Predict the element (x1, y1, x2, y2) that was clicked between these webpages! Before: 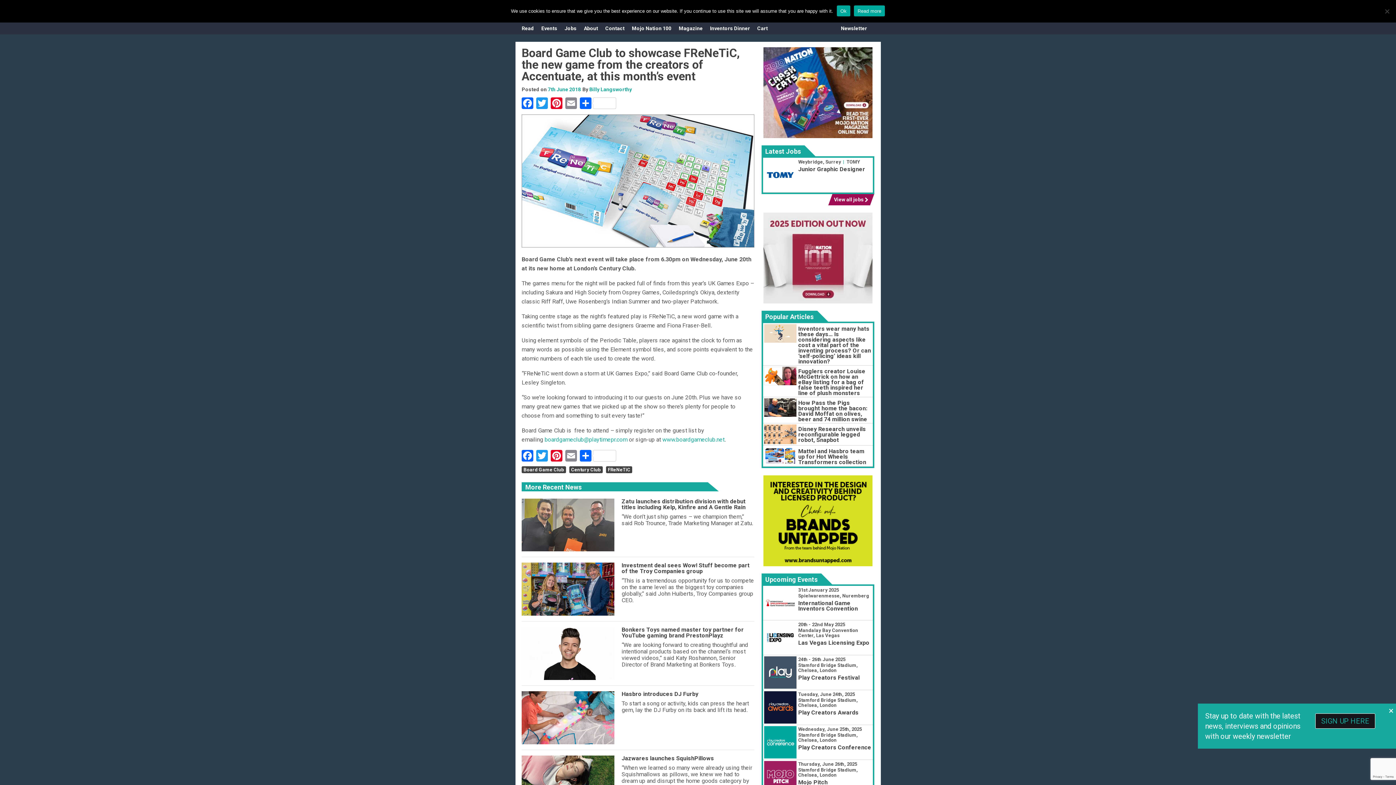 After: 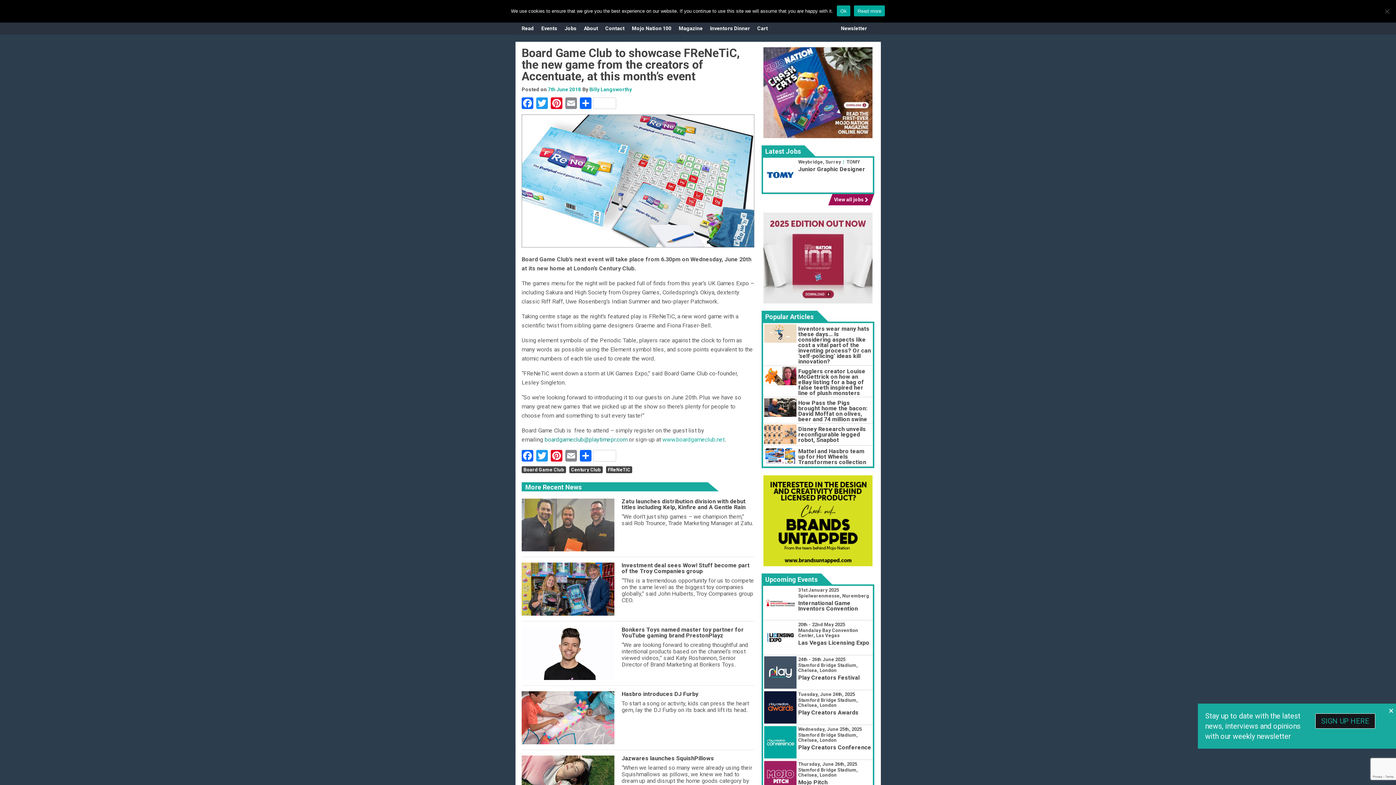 Action: label: boardgameclub@playtimepr.com bbox: (544, 436, 627, 443)